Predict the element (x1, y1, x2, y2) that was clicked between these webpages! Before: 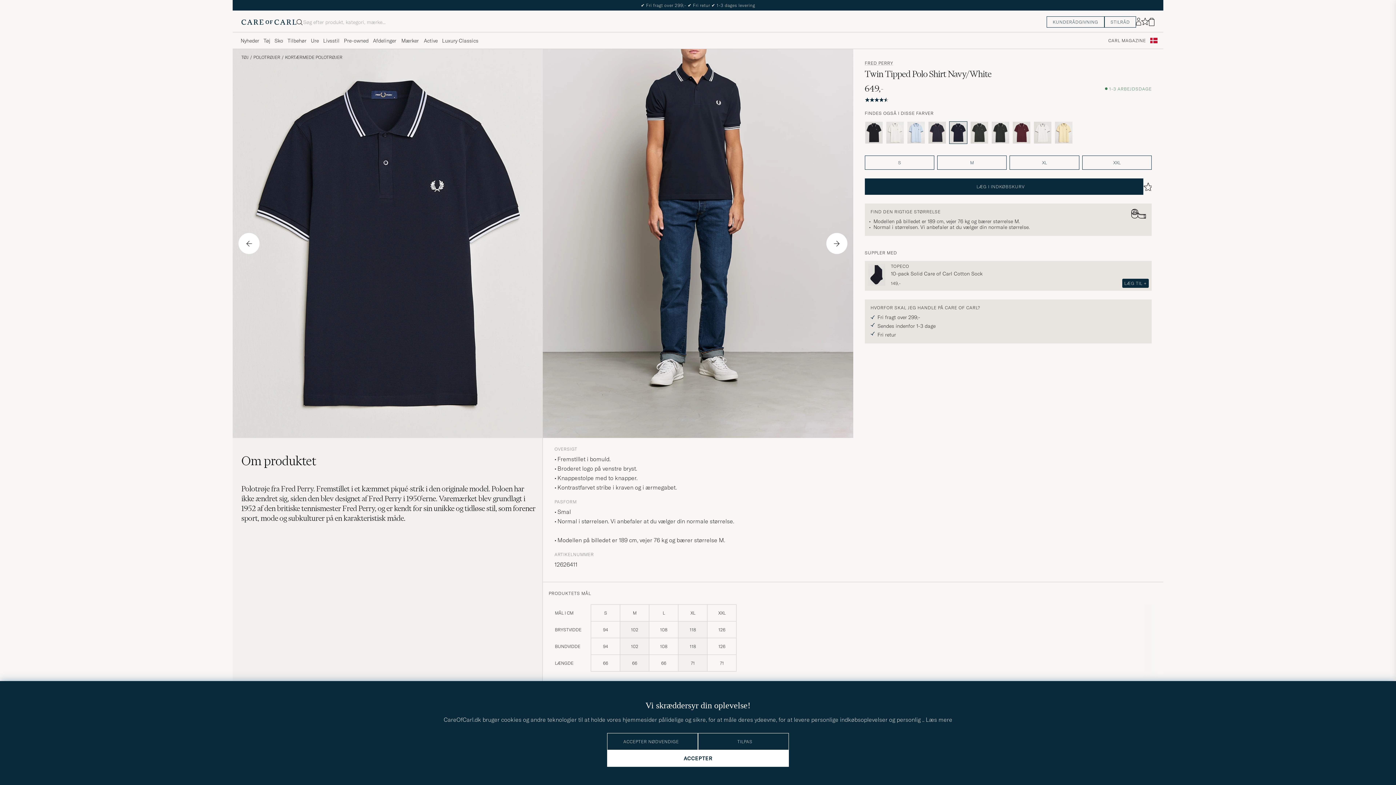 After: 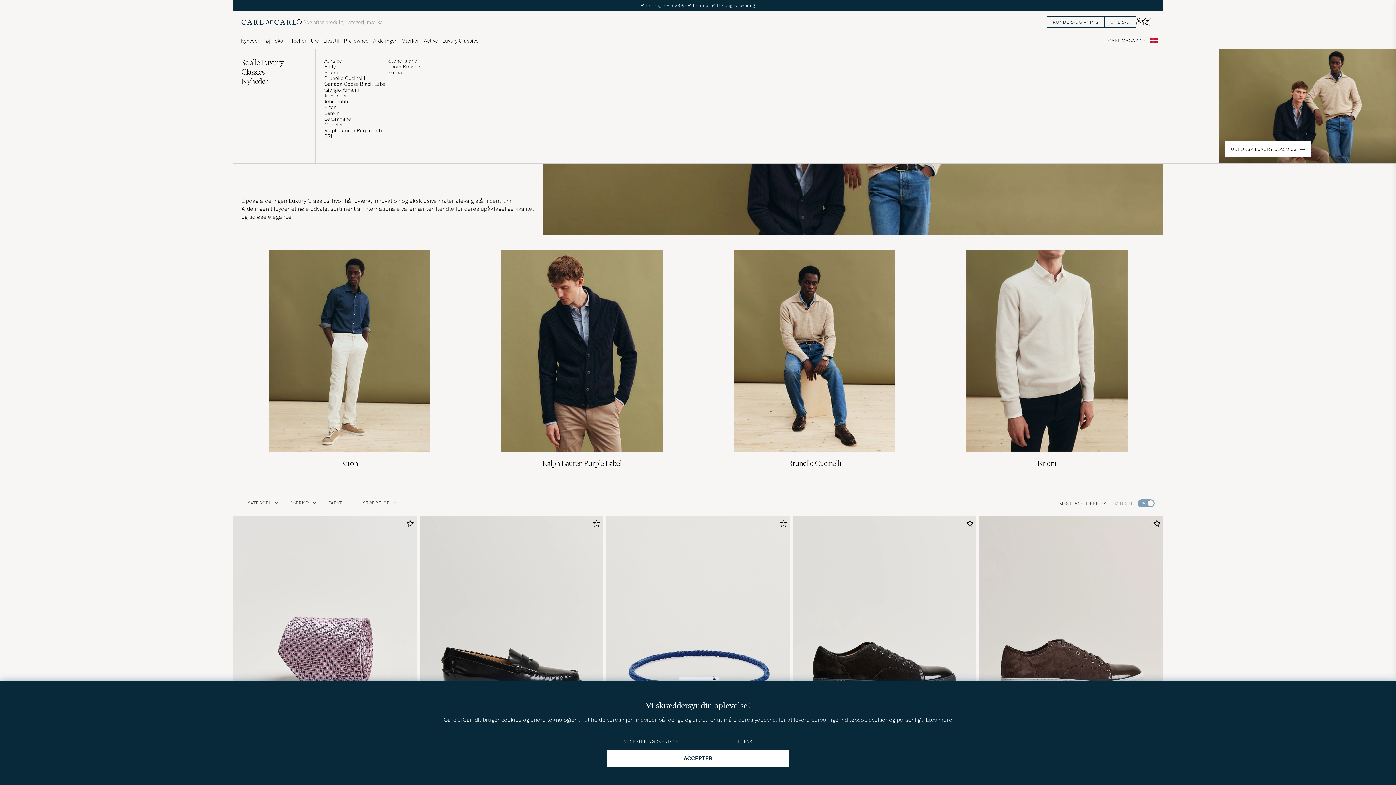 Action: bbox: (440, 32, 480, 48) label: Visa undermeny för Luxury Classics